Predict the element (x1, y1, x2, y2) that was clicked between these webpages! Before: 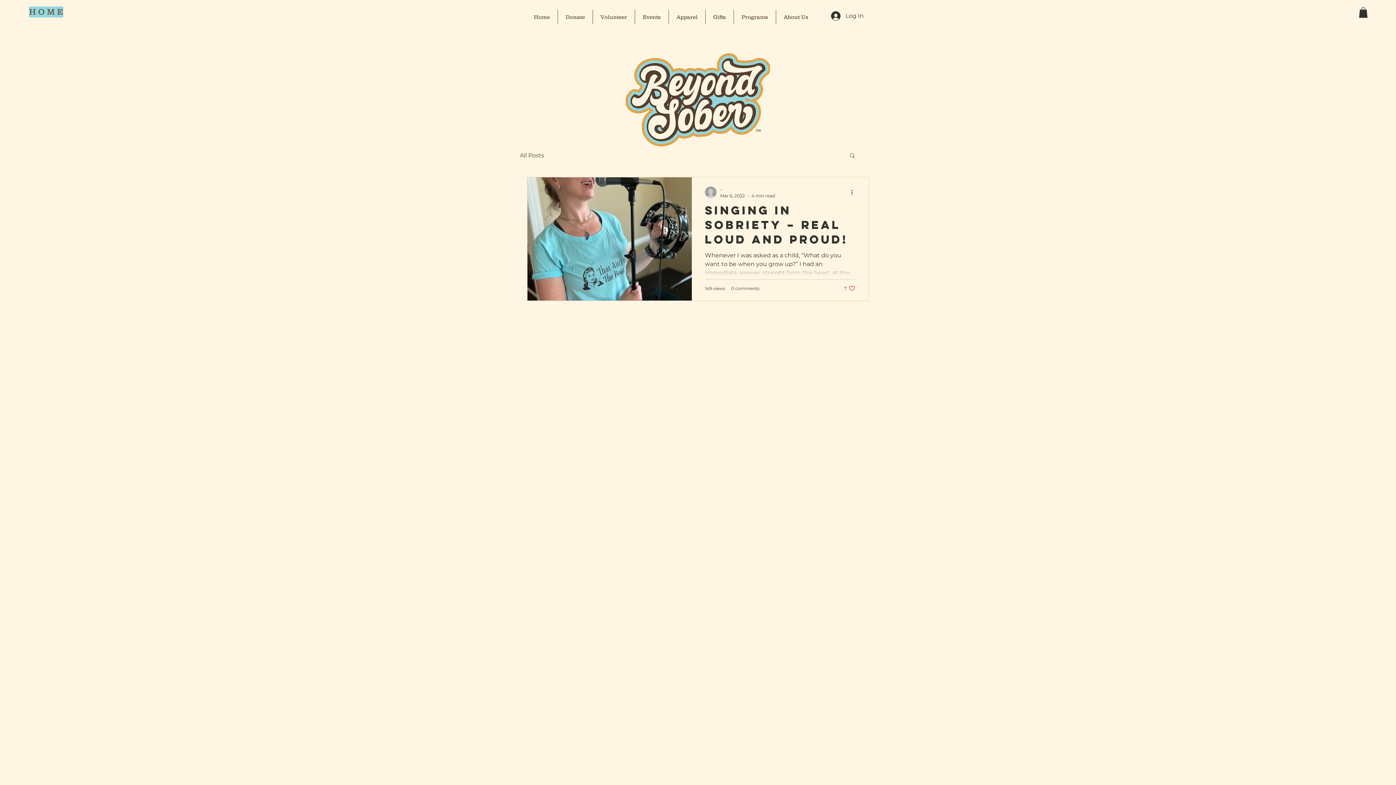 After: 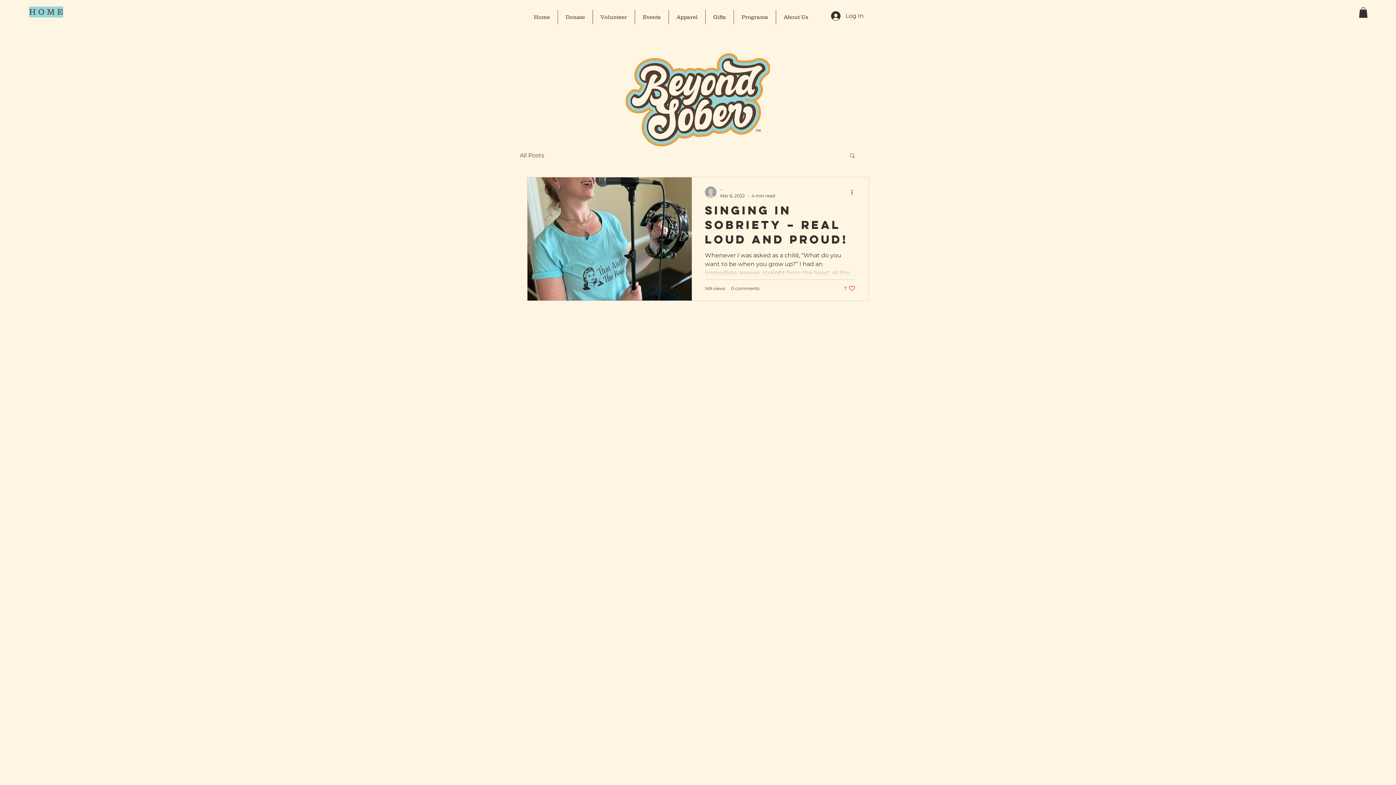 Action: bbox: (1359, 7, 1368, 17)